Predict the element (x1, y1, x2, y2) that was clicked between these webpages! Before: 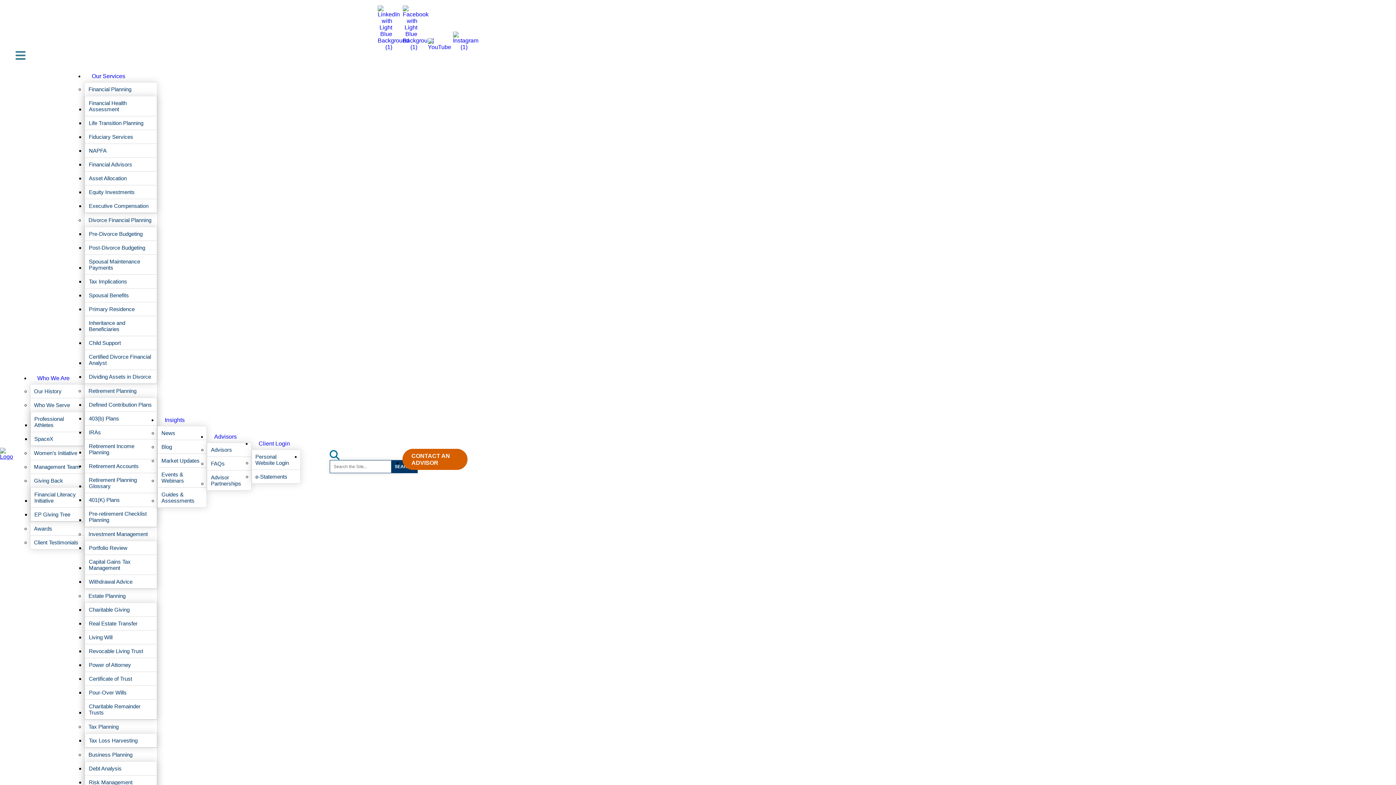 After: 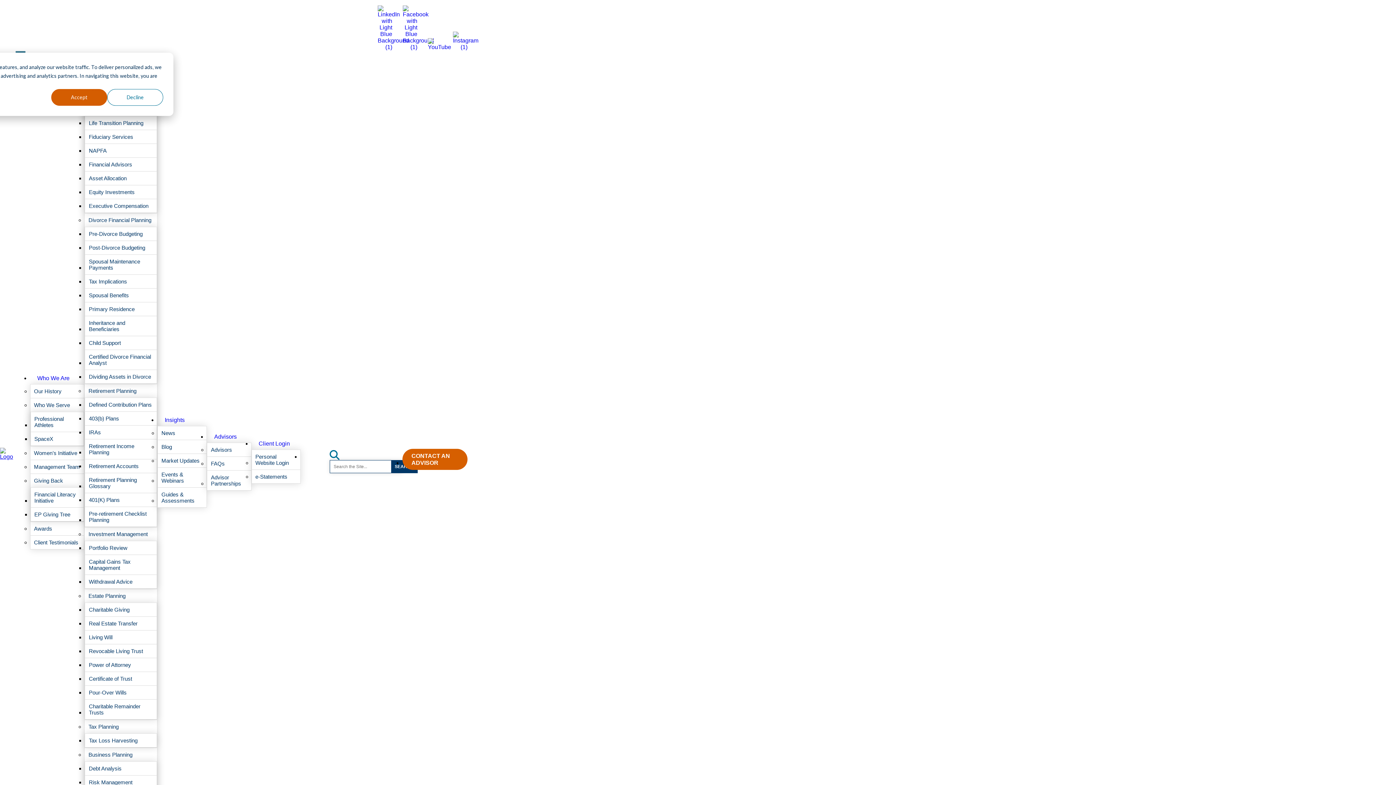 Action: label: Professional Athletes bbox: (30, 412, 83, 431)